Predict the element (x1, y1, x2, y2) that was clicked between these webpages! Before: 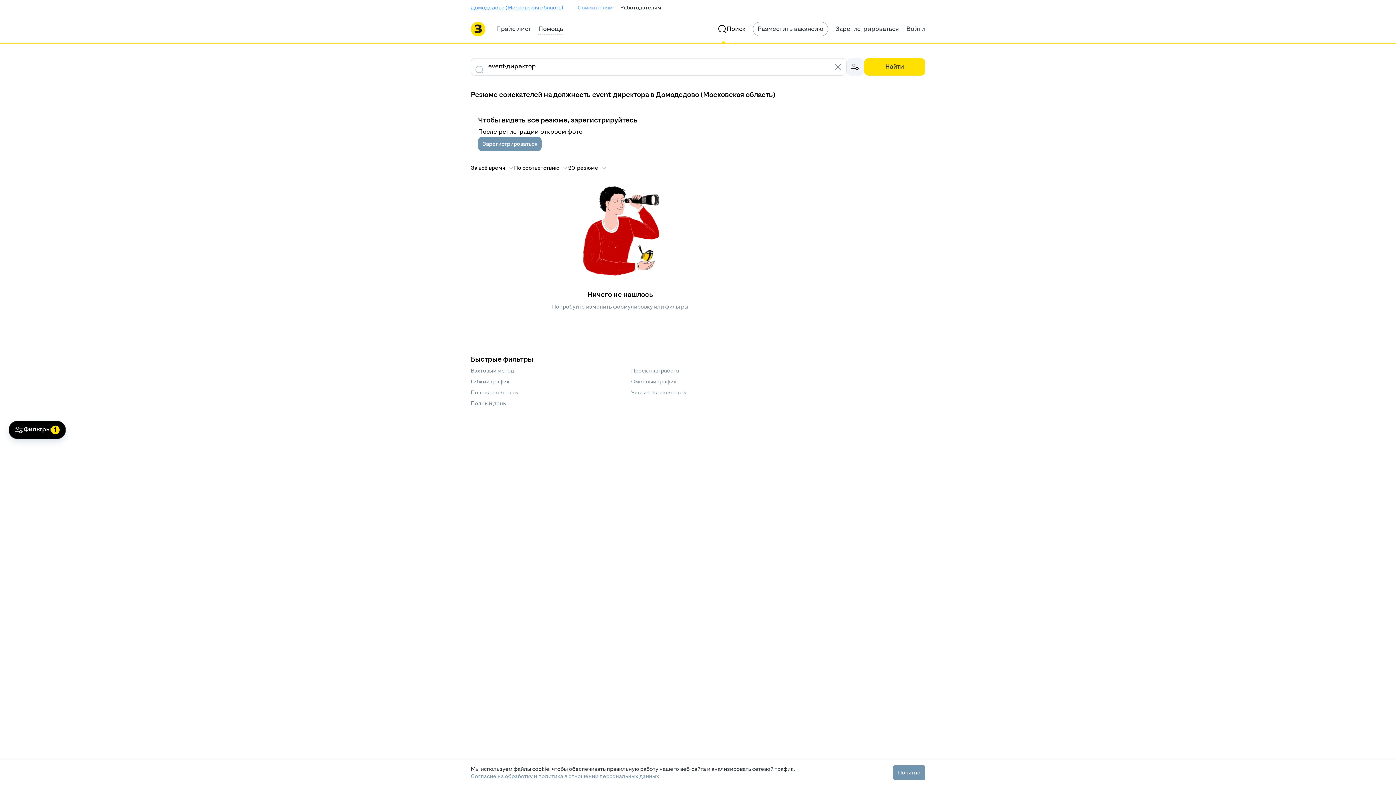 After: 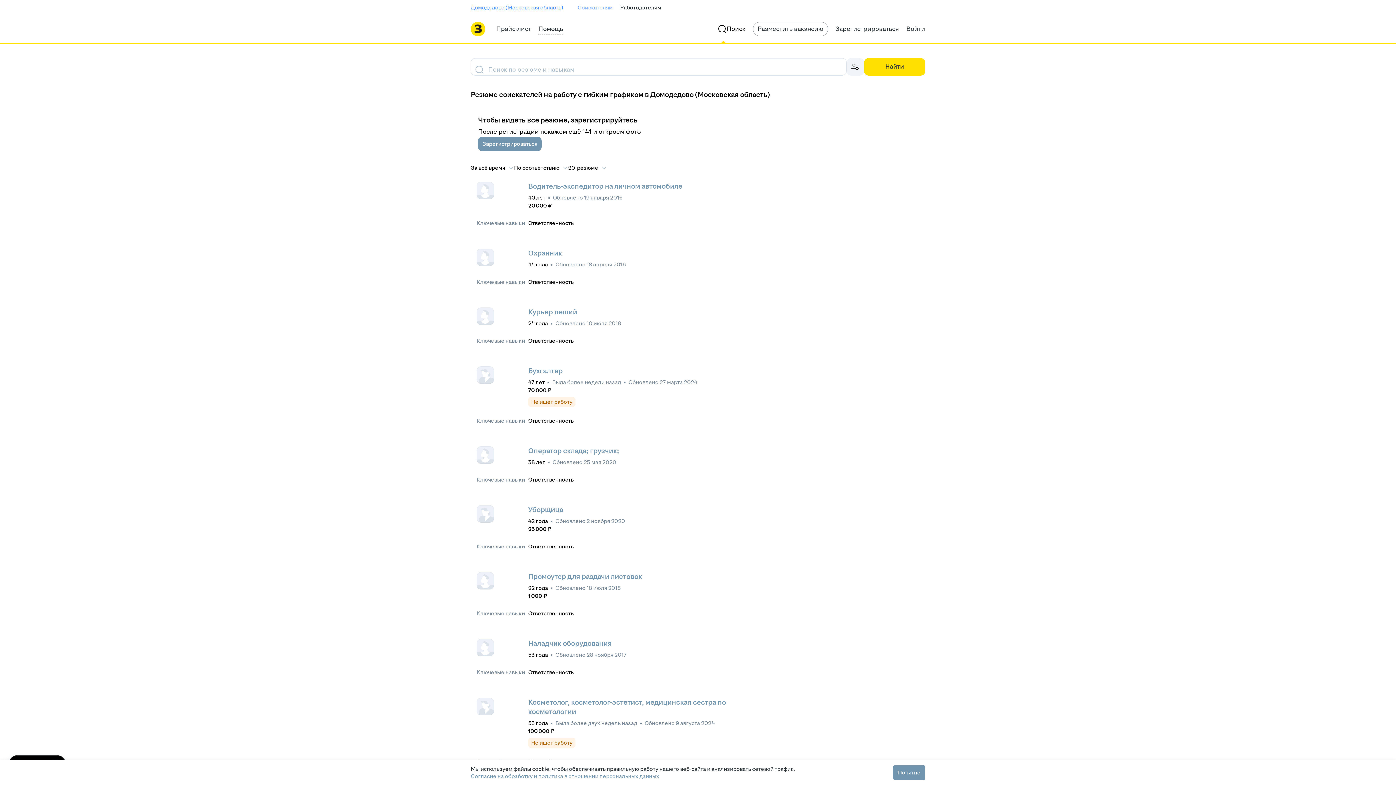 Action: label: Гибкий график bbox: (470, 378, 509, 385)